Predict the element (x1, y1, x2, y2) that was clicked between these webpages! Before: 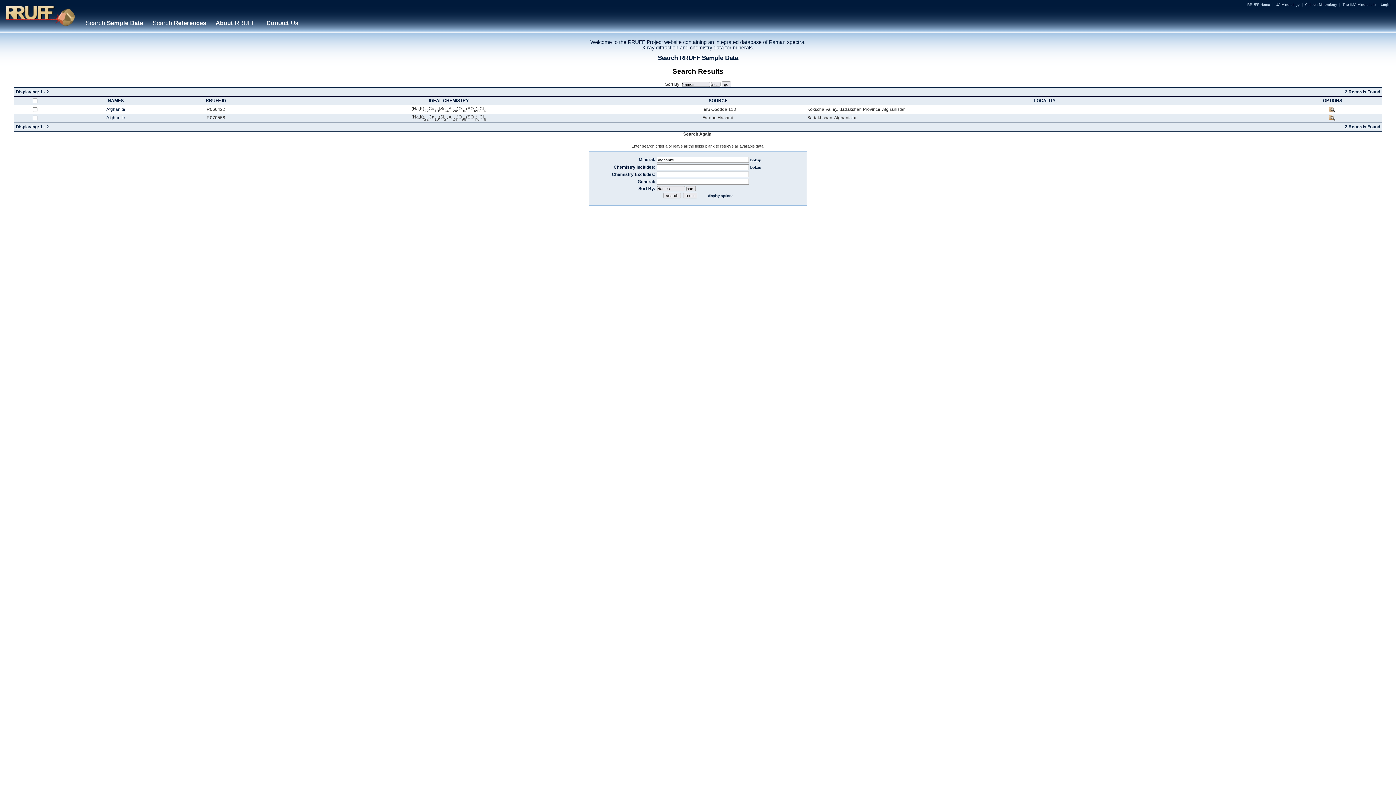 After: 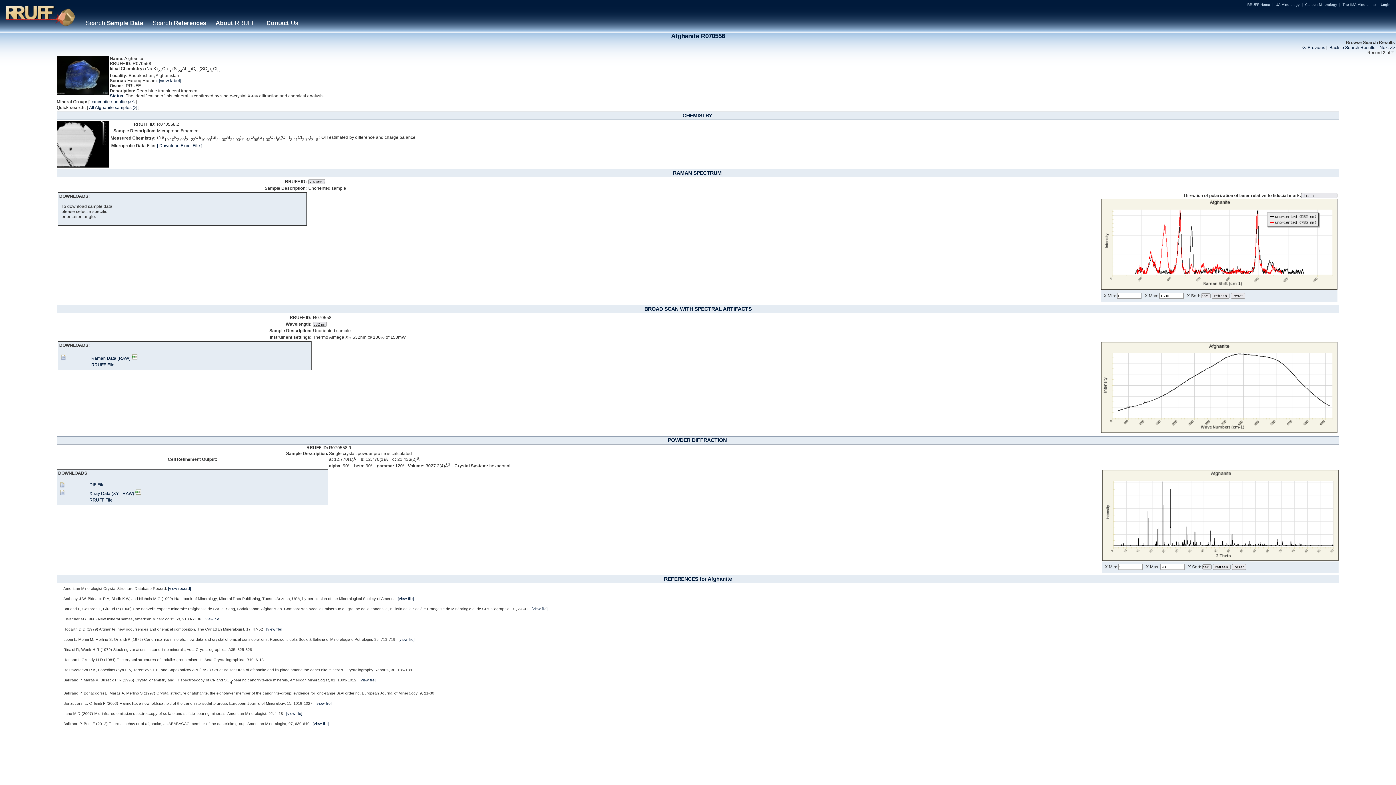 Action: bbox: (1329, 116, 1336, 122)